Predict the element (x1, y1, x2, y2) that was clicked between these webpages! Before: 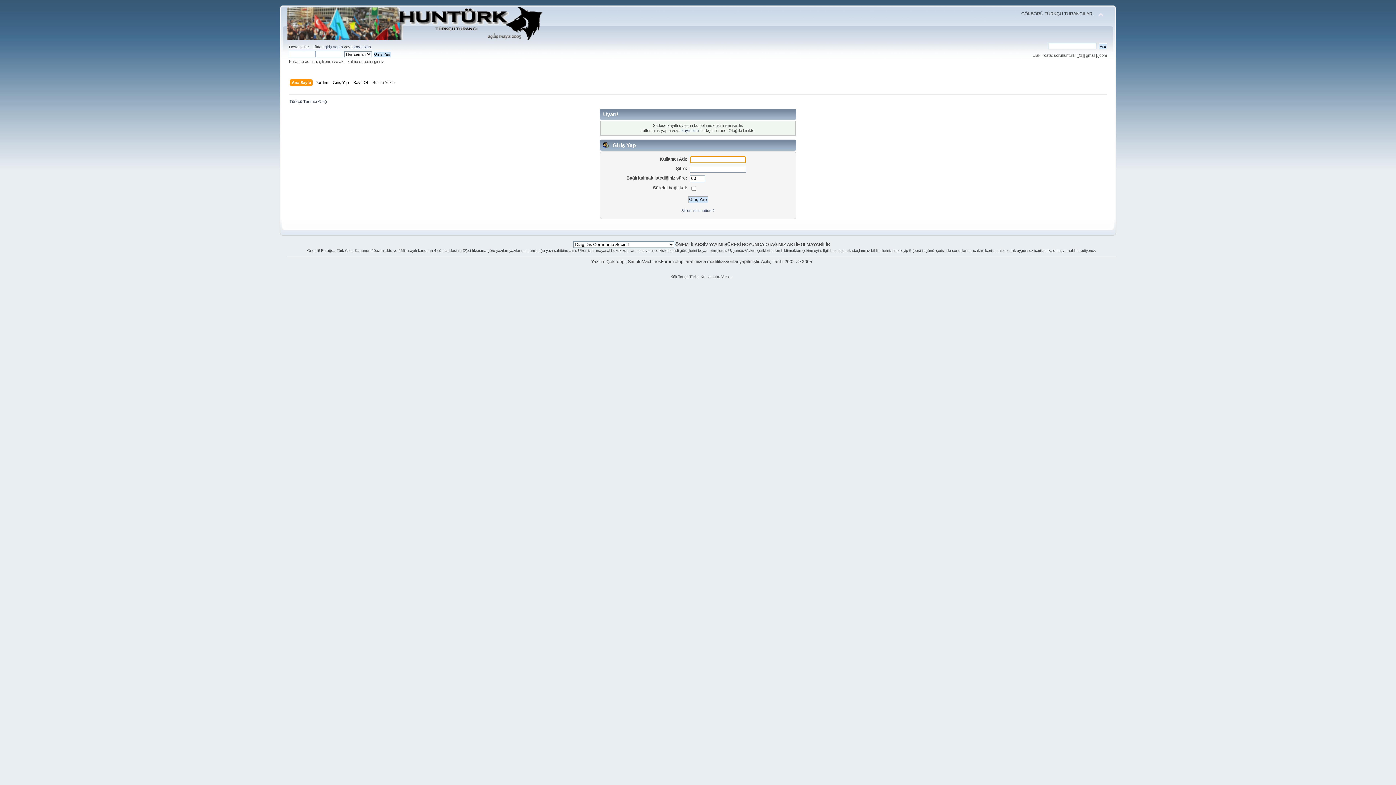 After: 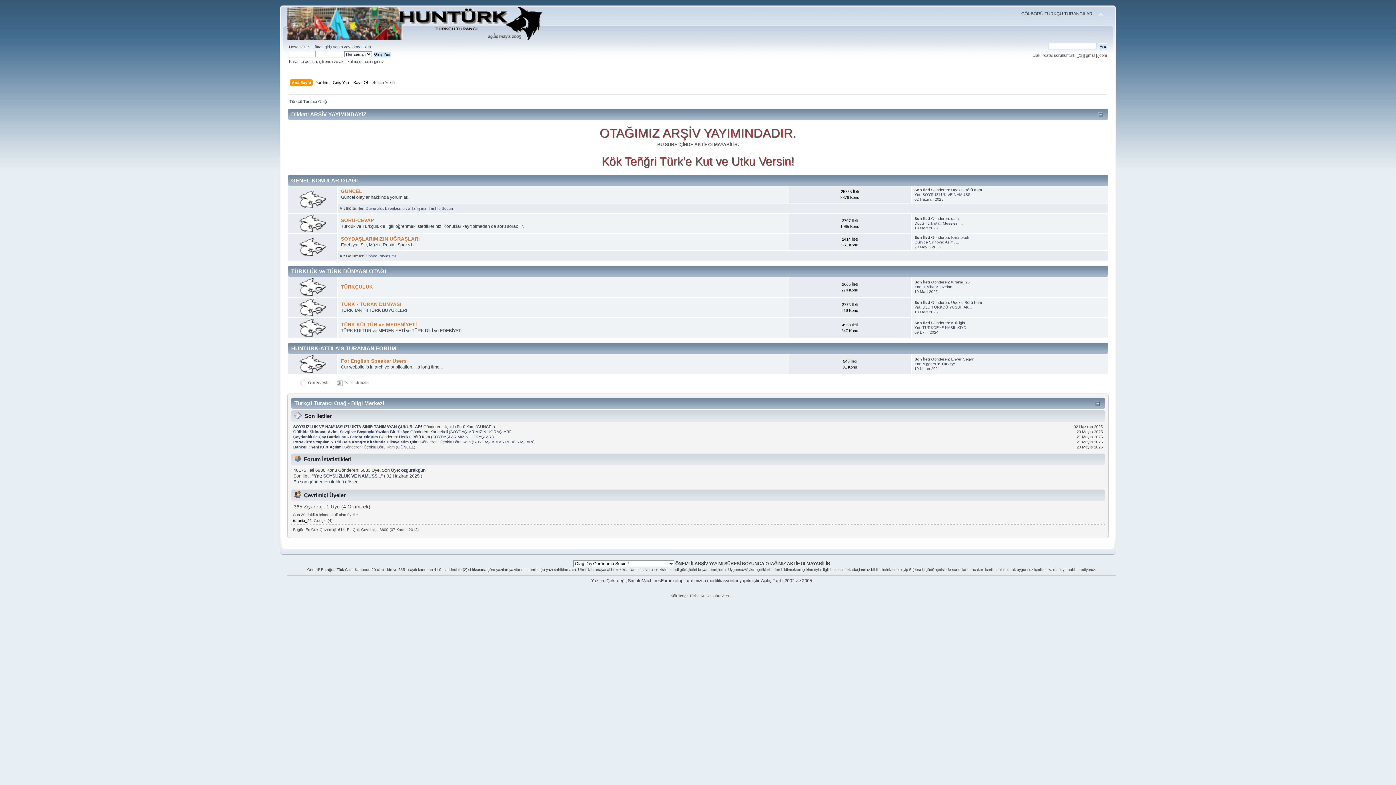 Action: label: Ana Sayfa bbox: (291, 79, 312, 87)